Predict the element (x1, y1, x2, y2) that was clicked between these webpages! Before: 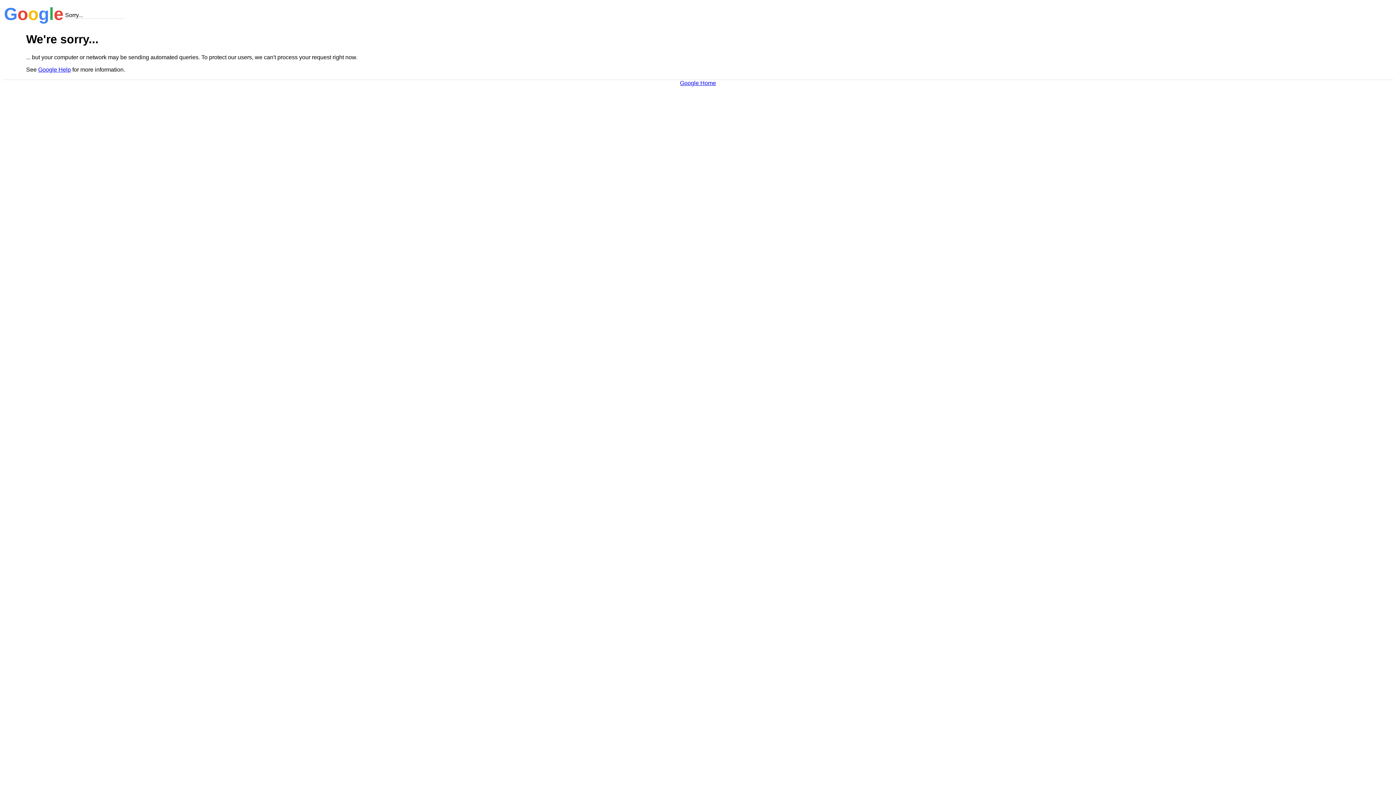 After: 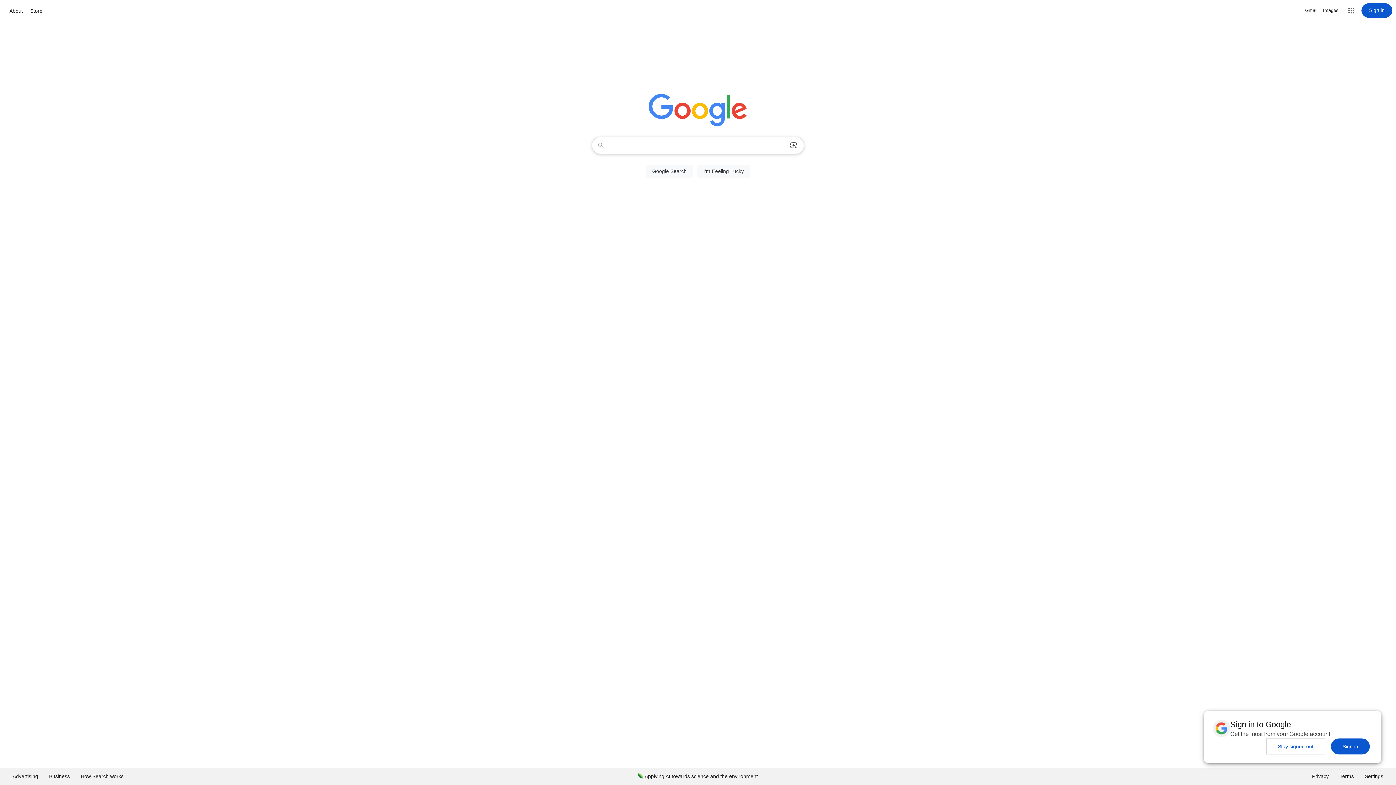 Action: bbox: (680, 79, 716, 86) label: Google Home